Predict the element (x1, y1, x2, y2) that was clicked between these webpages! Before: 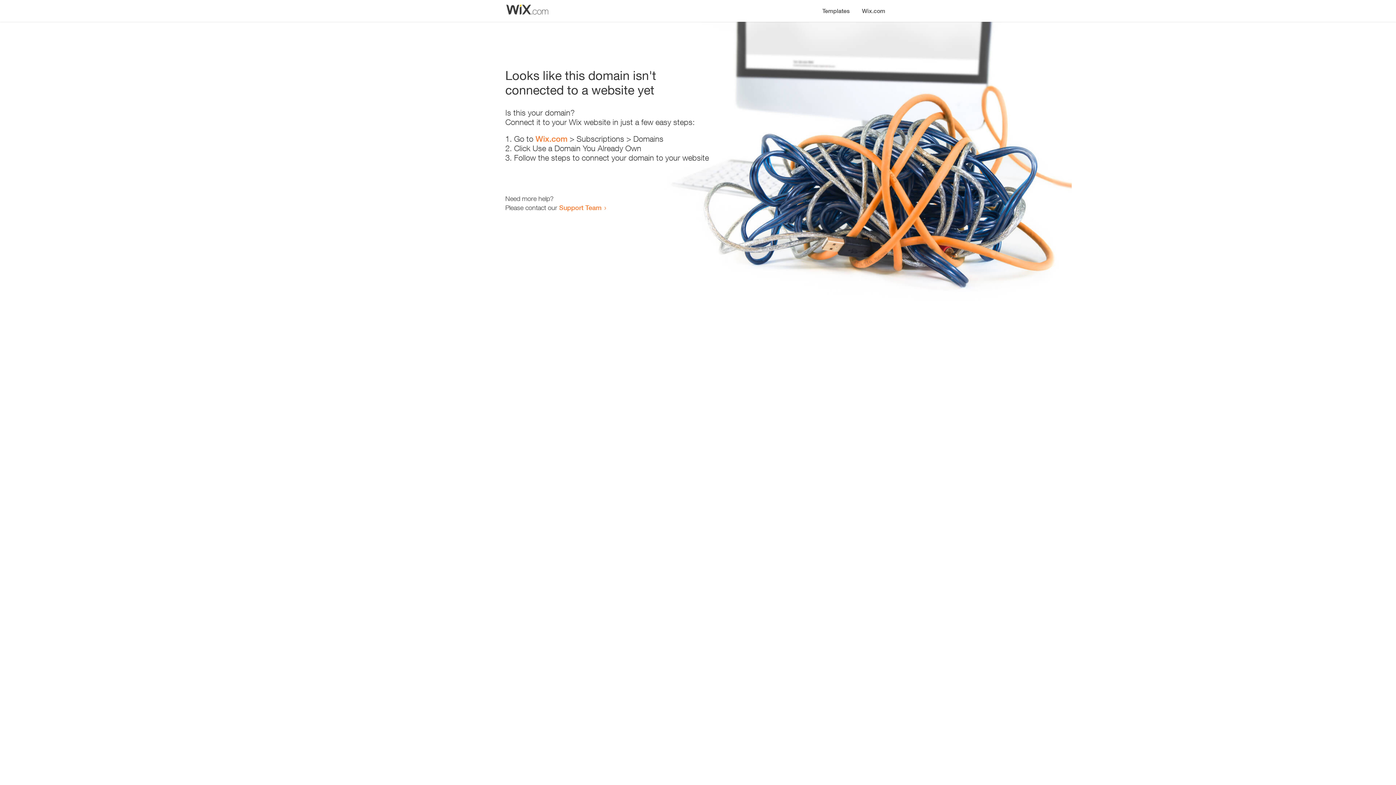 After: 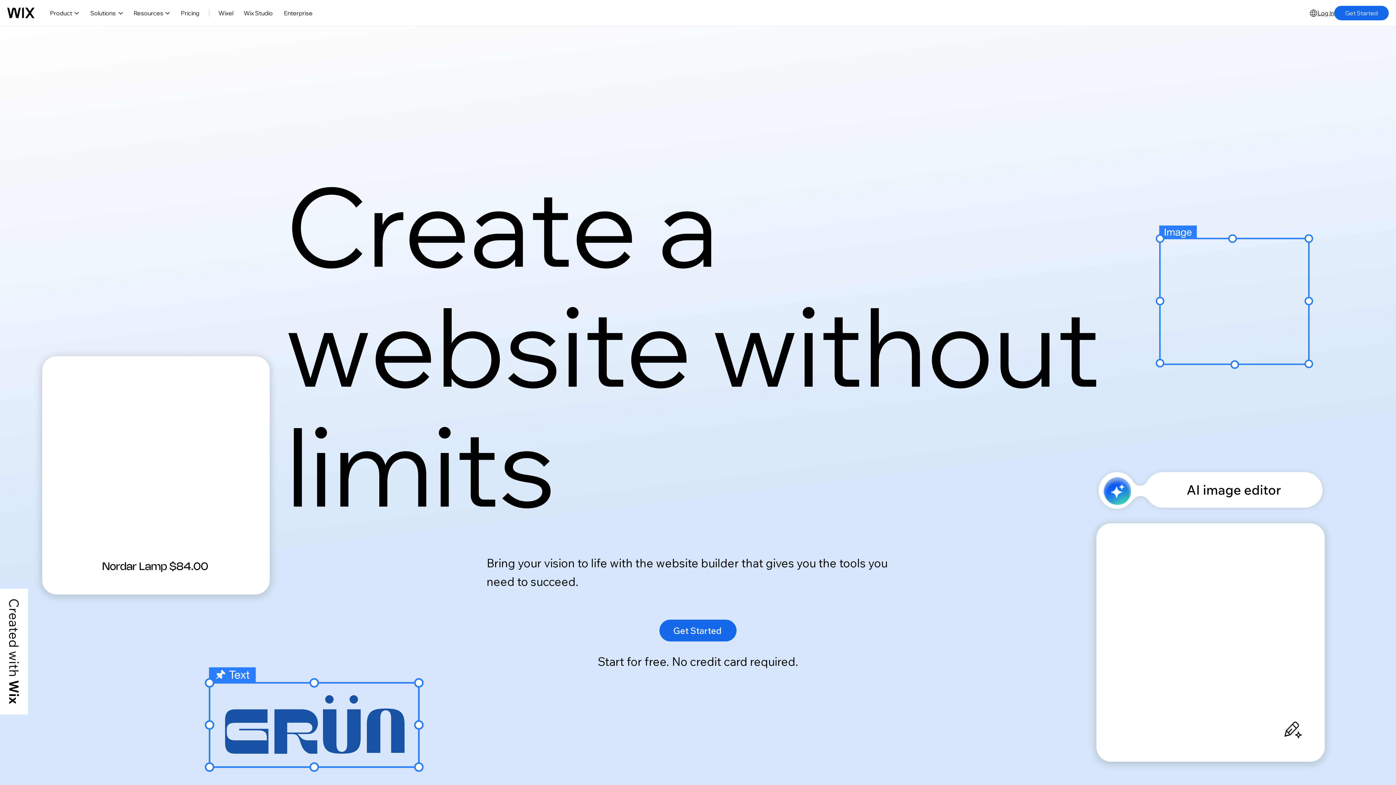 Action: label: Wix.com bbox: (535, 134, 567, 143)